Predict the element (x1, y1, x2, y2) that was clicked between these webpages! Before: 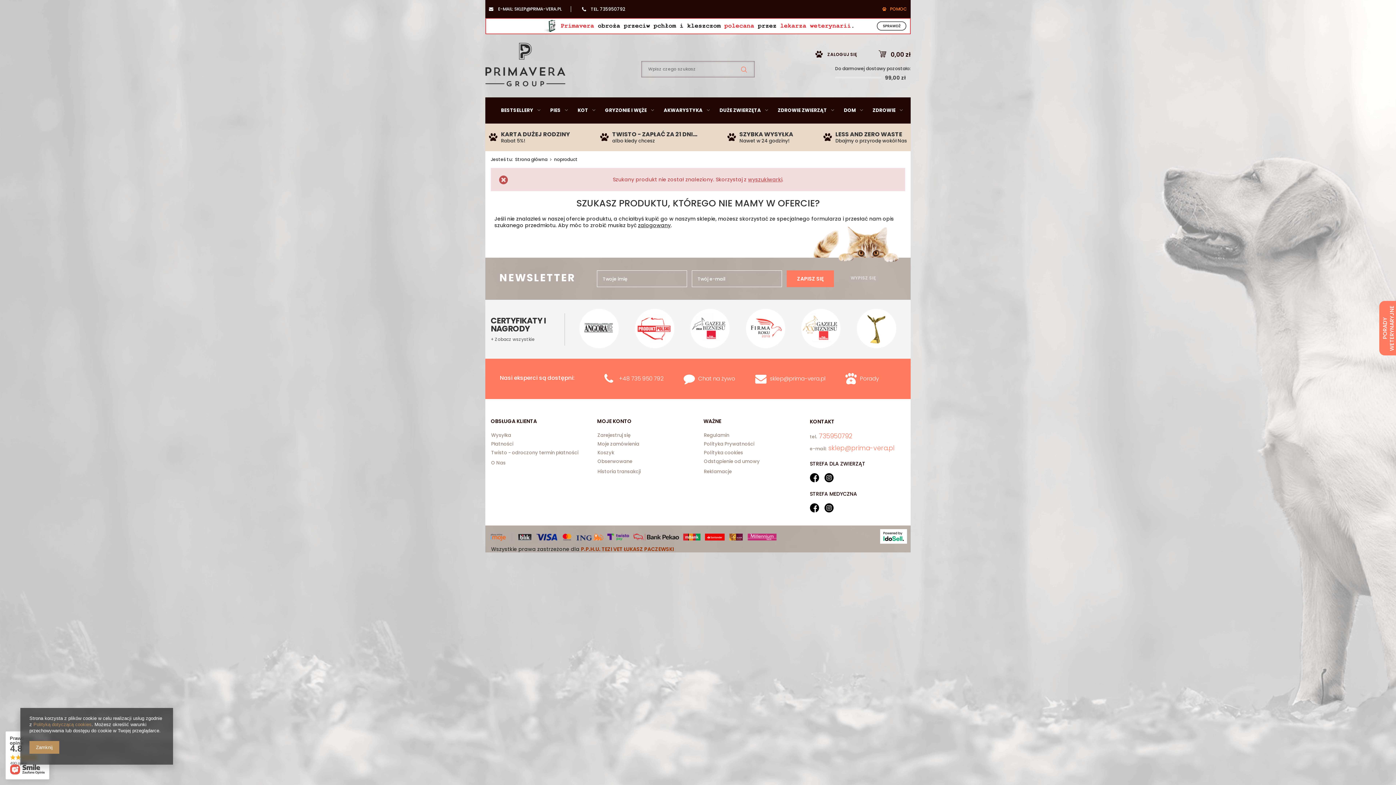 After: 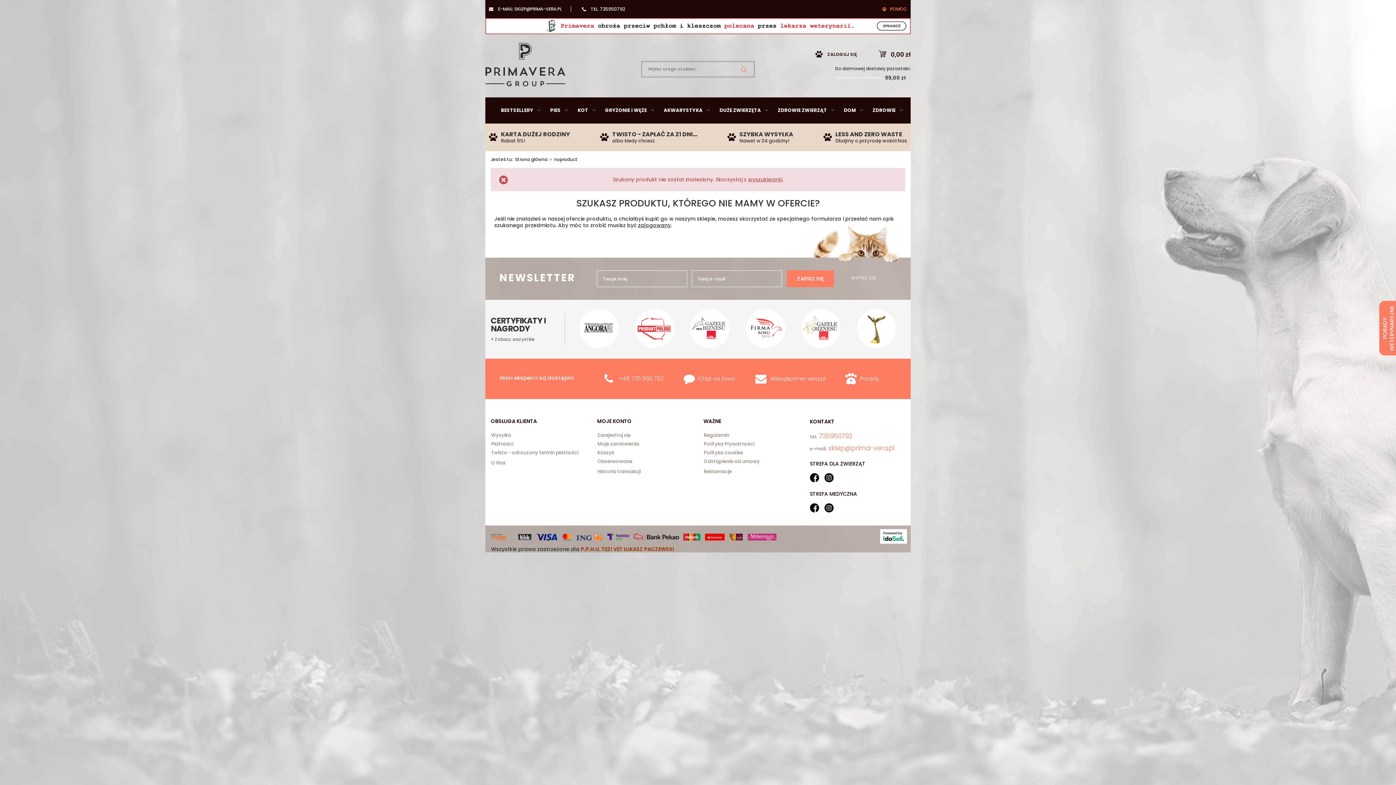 Action: bbox: (485, 28, 910, 36)